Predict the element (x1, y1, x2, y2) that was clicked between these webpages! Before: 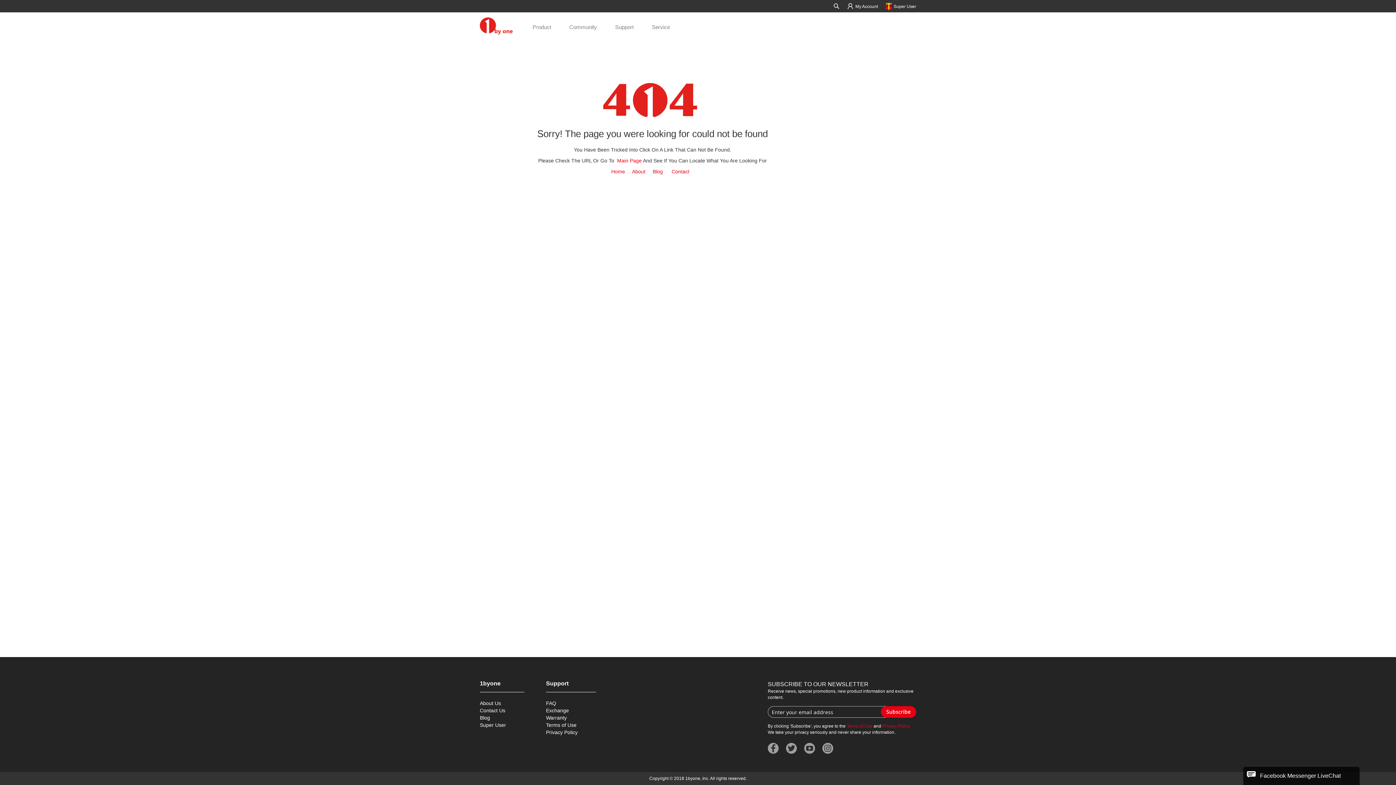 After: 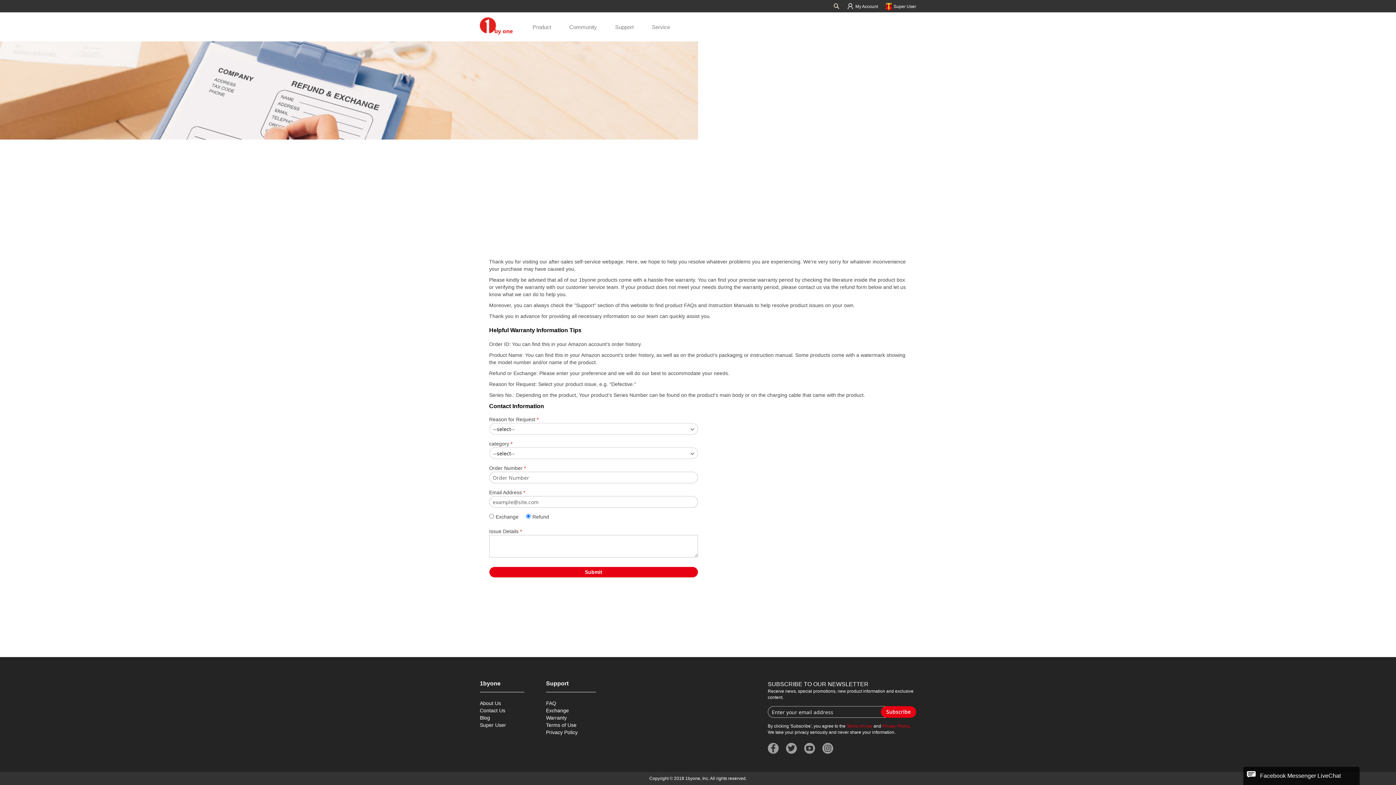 Action: label: Exchange bbox: (546, 708, 569, 713)